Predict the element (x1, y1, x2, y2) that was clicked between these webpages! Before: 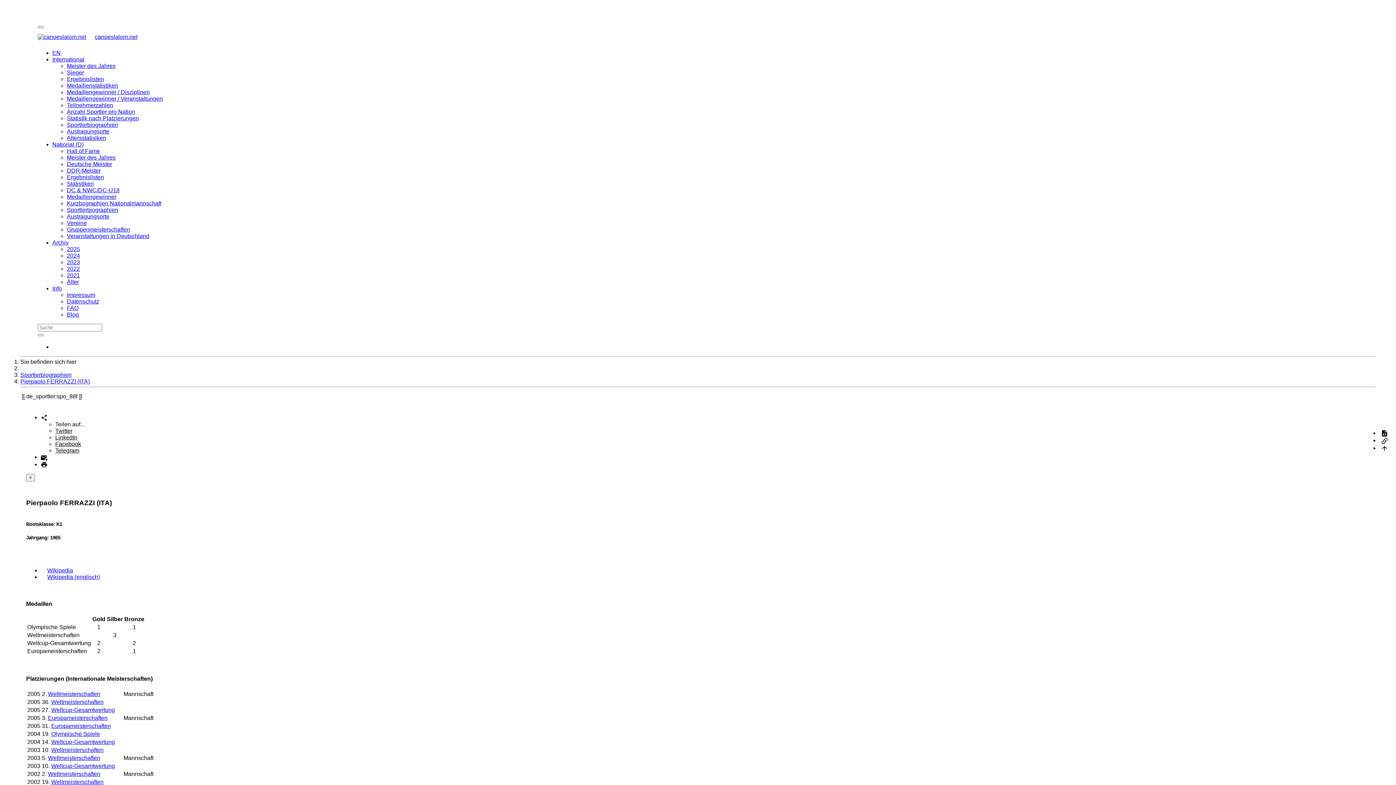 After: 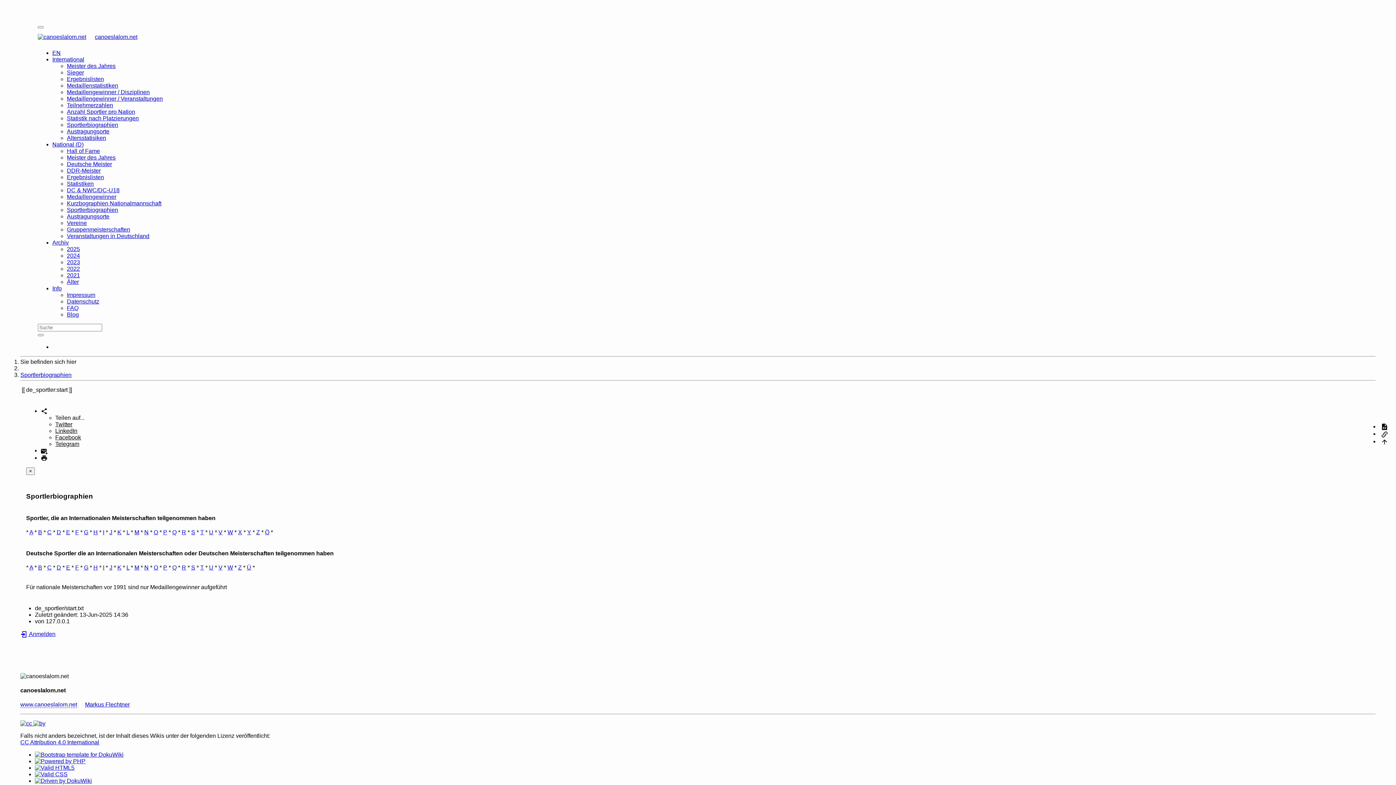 Action: bbox: (66, 206, 118, 213) label: Sportlerbiographien